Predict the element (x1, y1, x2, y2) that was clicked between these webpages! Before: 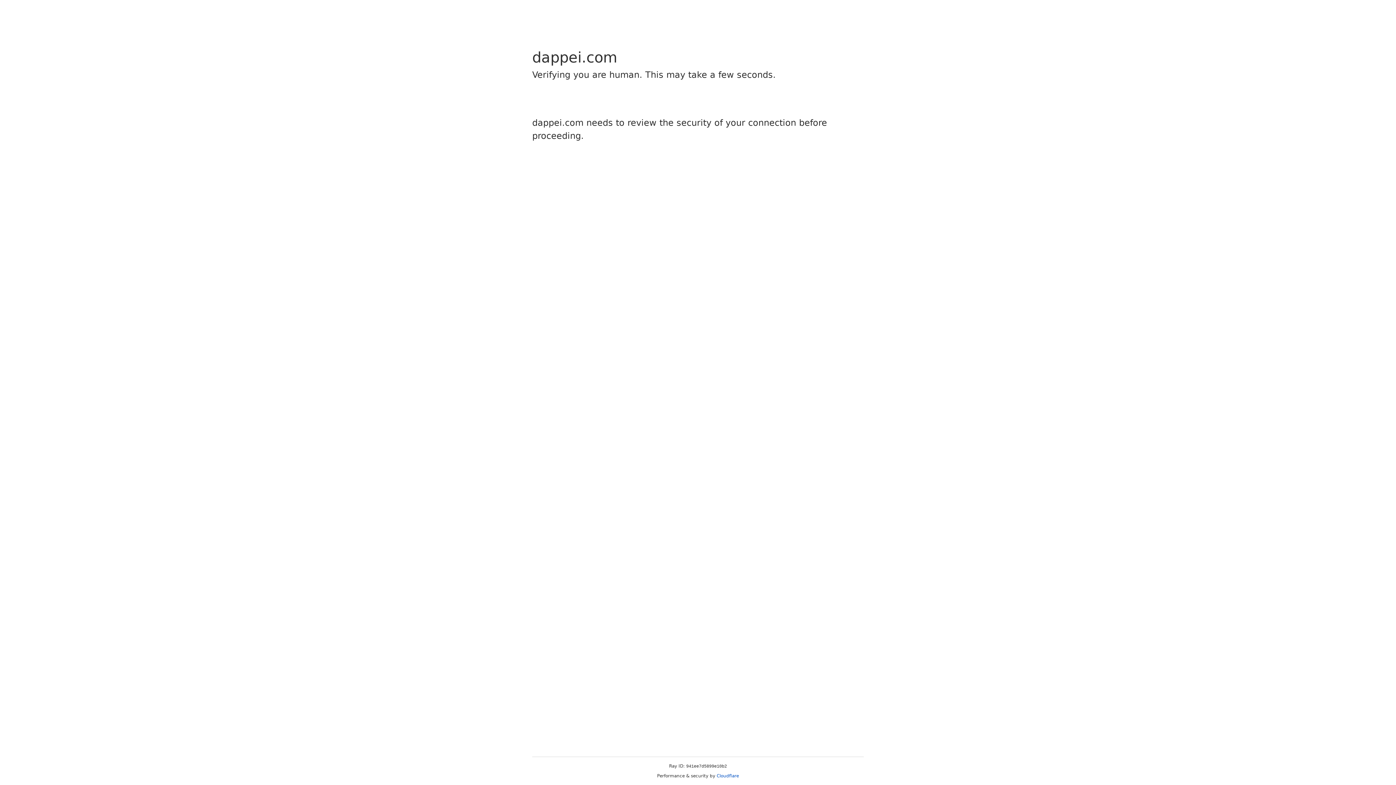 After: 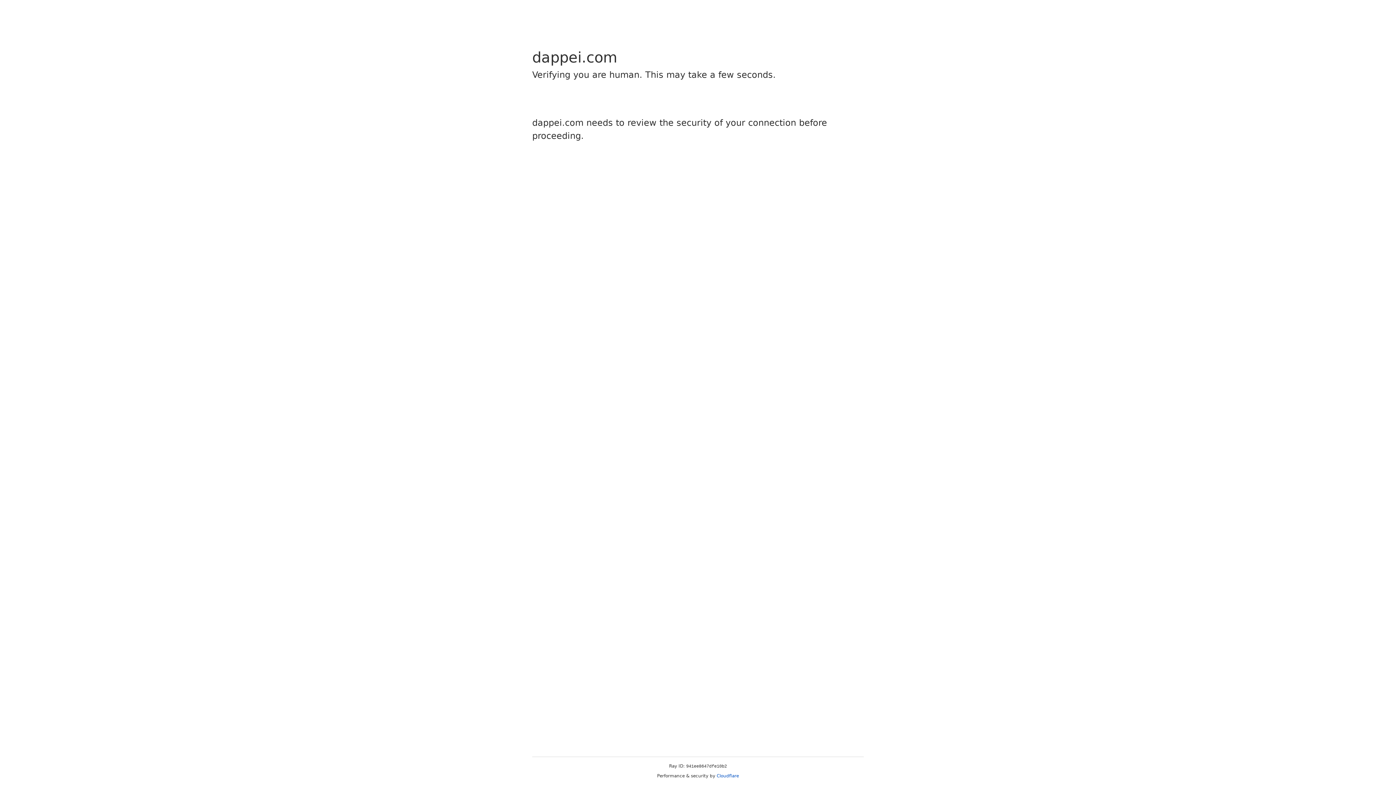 Action: label: Cloudflare bbox: (716, 773, 739, 778)